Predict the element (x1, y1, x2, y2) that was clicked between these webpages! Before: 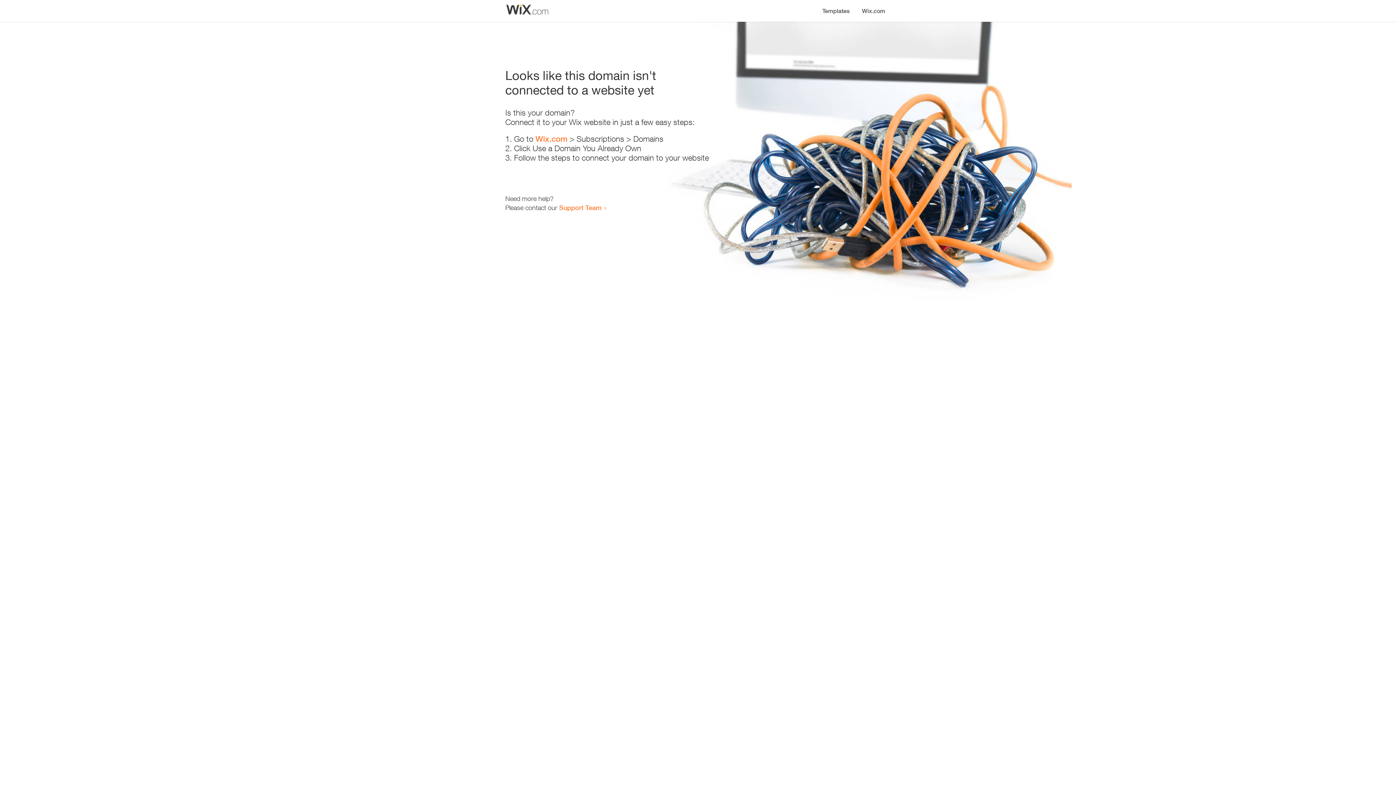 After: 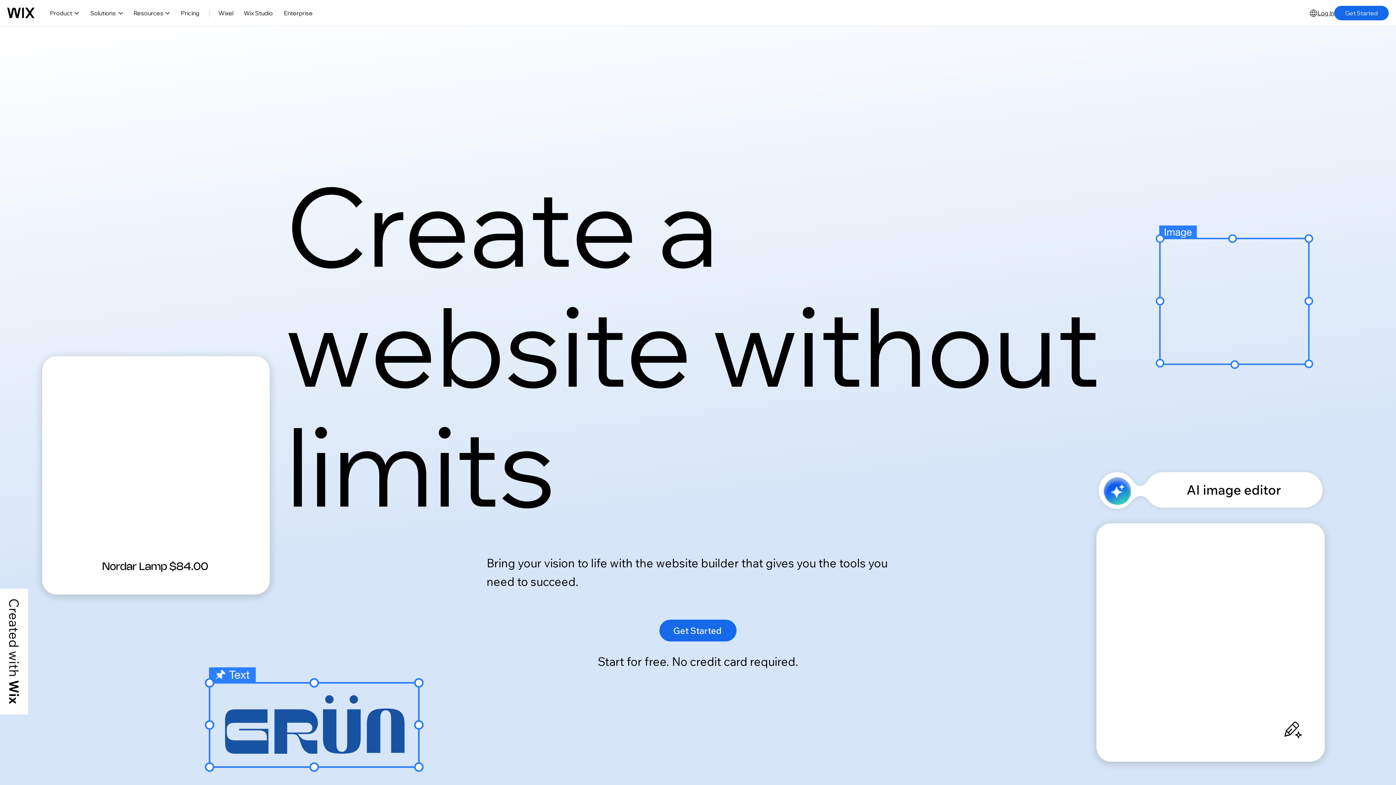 Action: bbox: (856, 0, 890, 14) label: Wix.com